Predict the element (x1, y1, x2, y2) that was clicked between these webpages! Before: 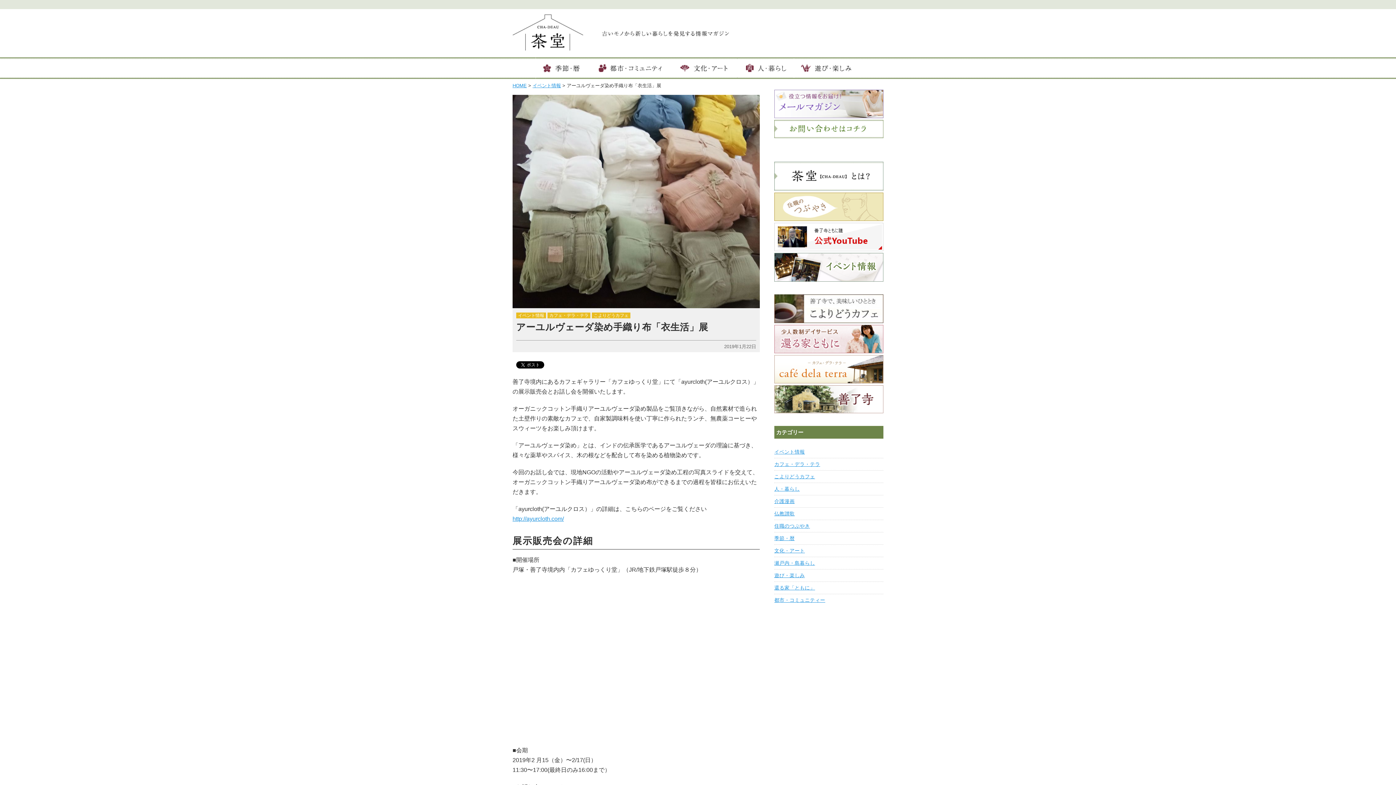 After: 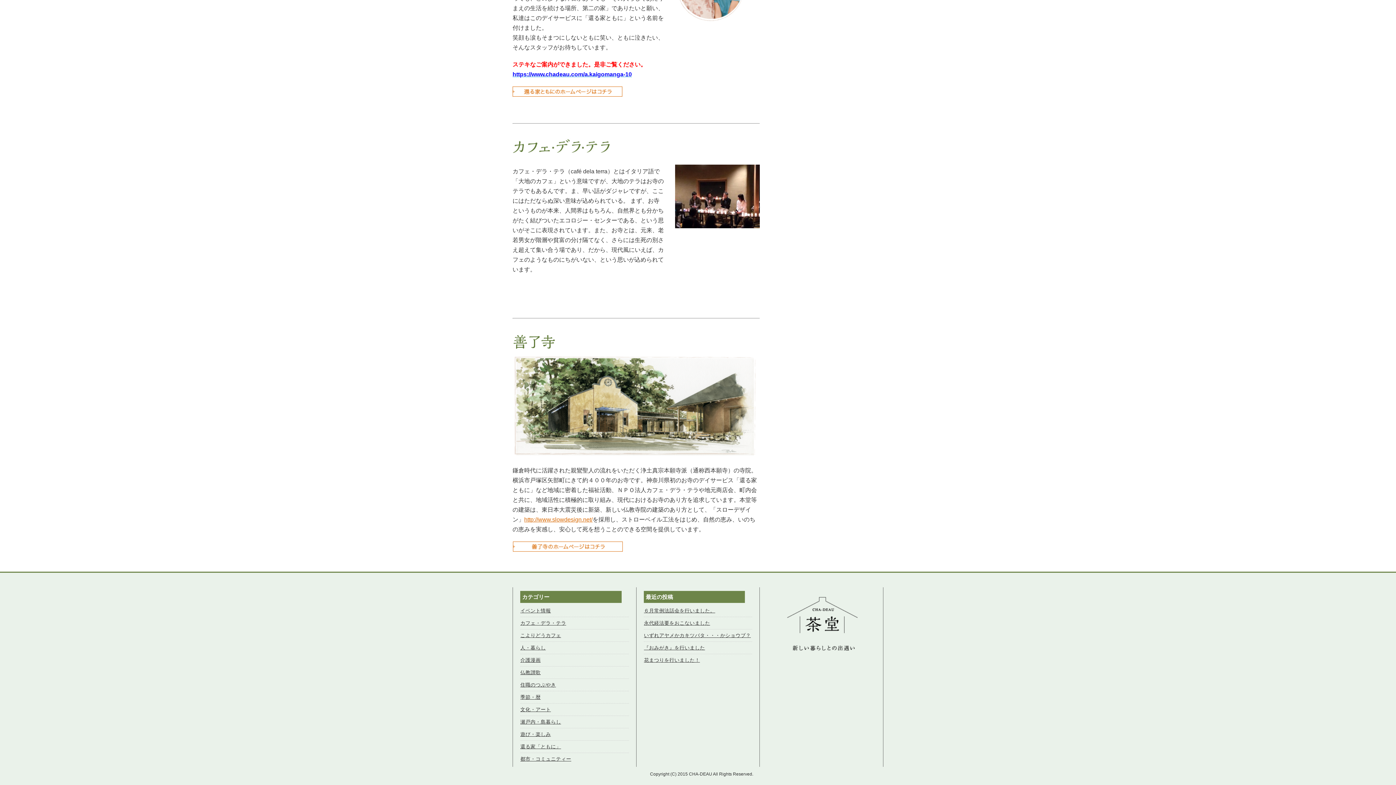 Action: bbox: (774, 410, 883, 416)